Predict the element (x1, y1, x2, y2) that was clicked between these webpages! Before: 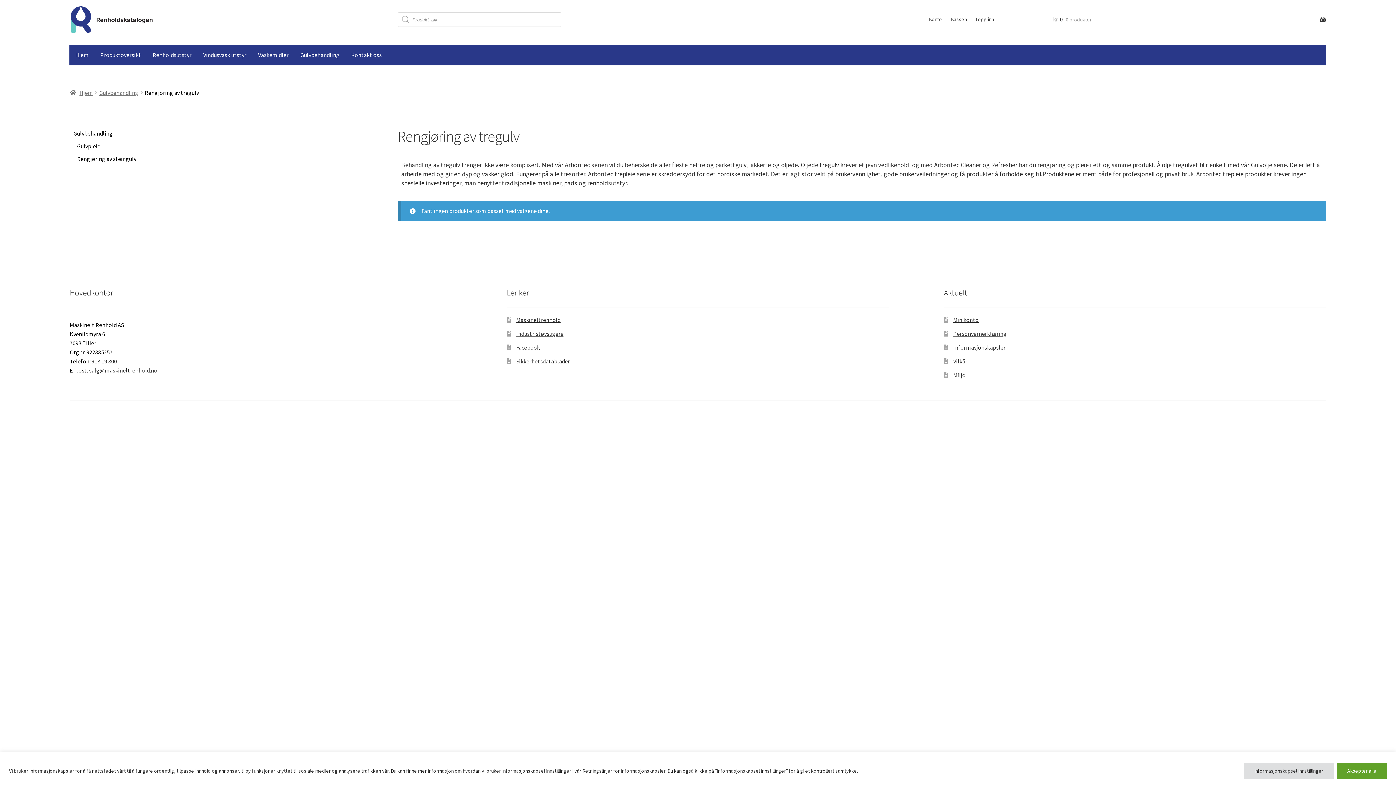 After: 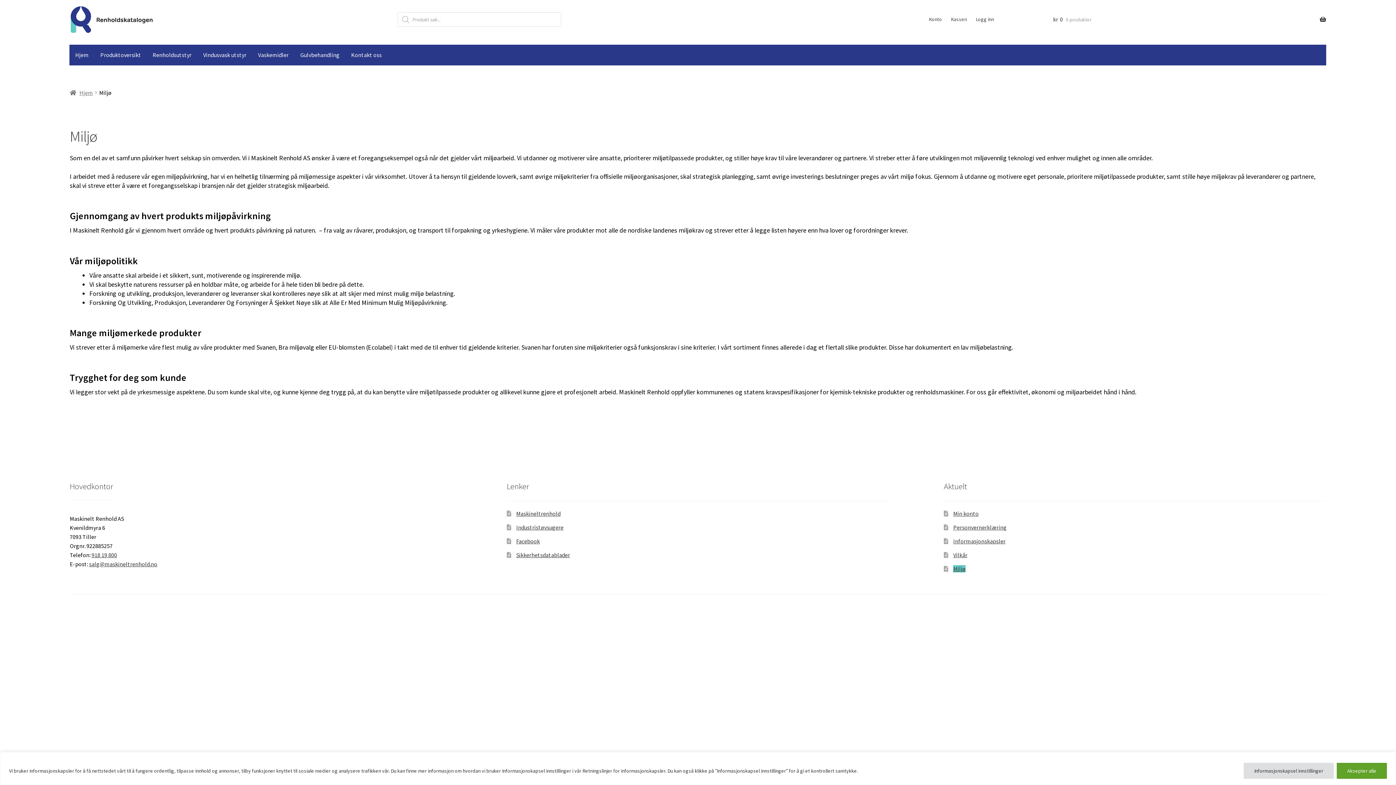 Action: bbox: (953, 371, 965, 378) label: Miljø